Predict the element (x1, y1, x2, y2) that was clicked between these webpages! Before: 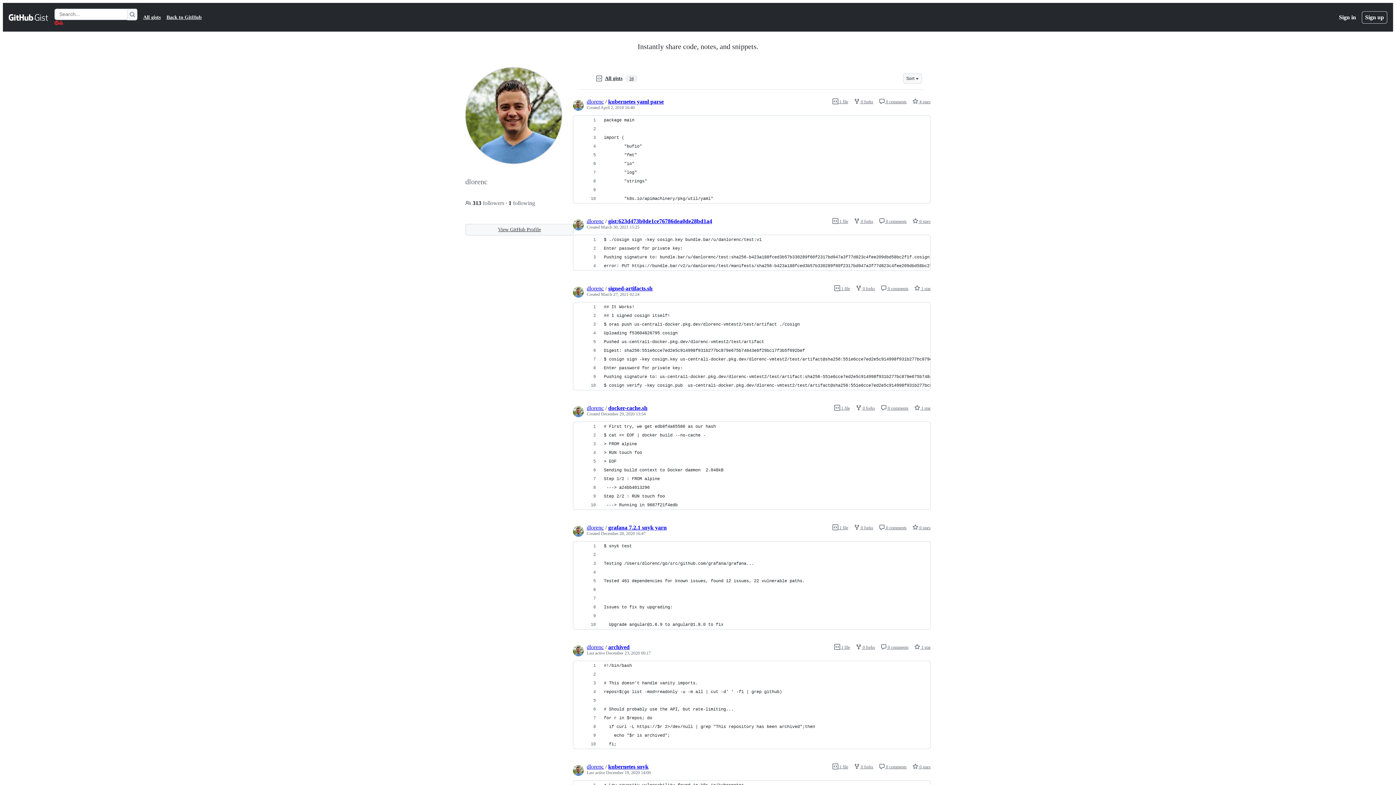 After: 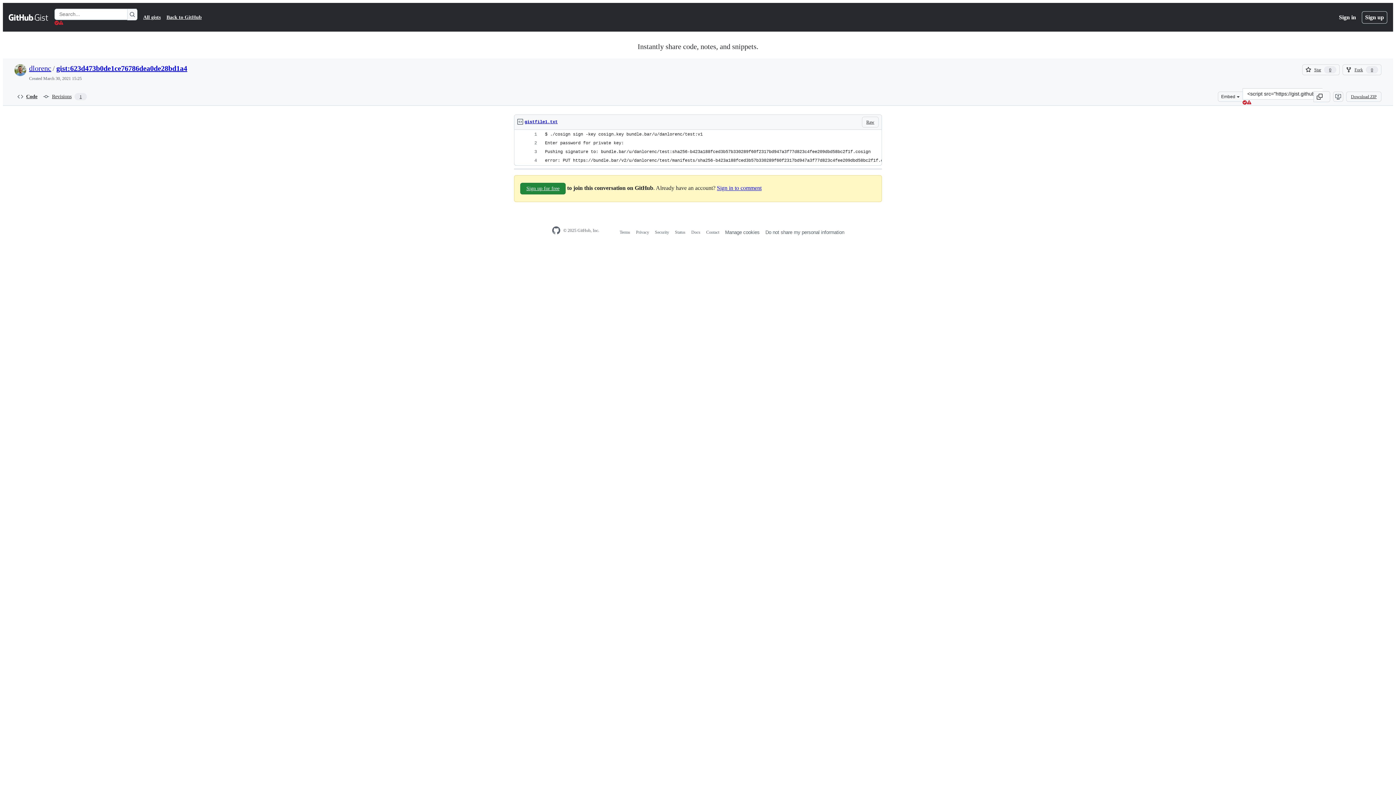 Action: label:  1 file bbox: (832, 218, 848, 224)